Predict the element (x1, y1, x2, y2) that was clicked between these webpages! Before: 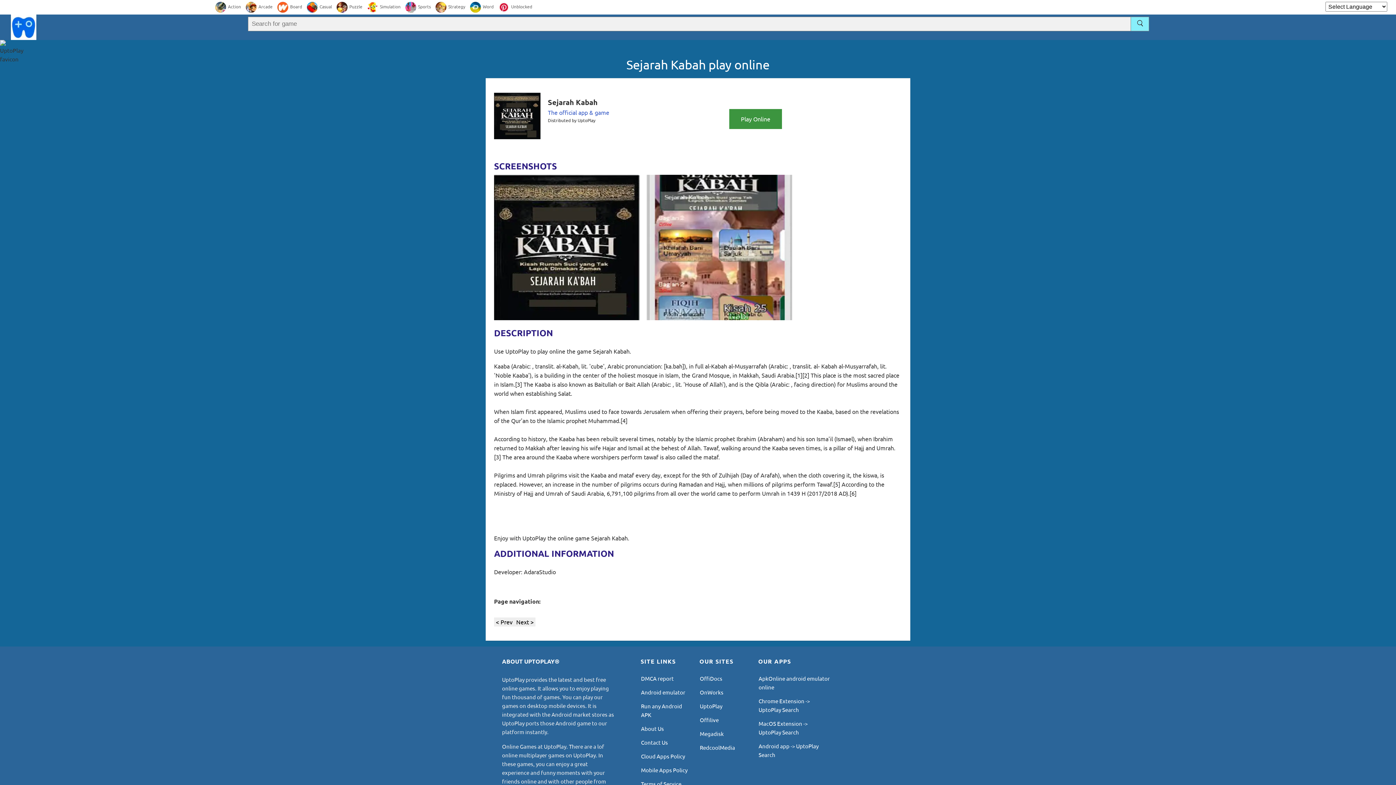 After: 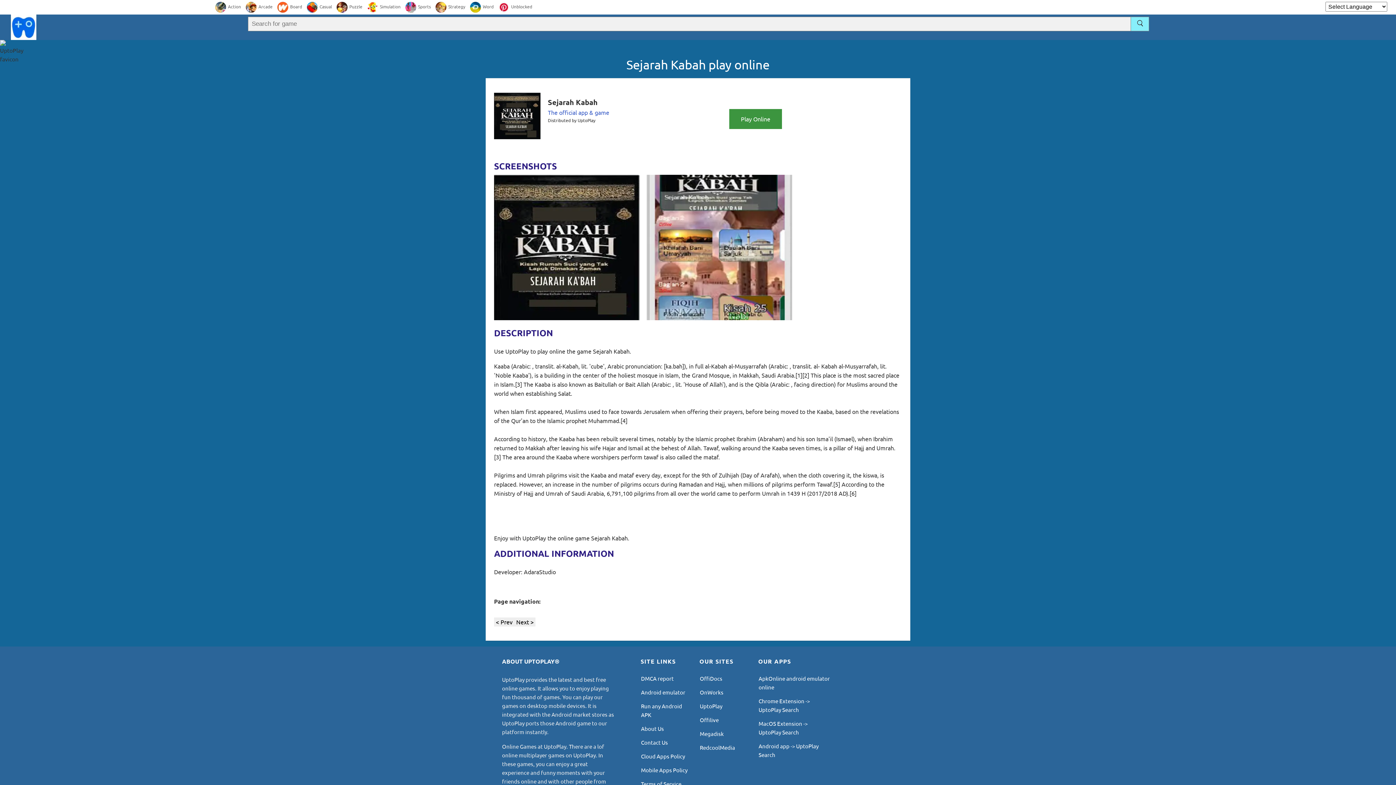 Action: label: RedcoolMedia bbox: (700, 744, 735, 751)